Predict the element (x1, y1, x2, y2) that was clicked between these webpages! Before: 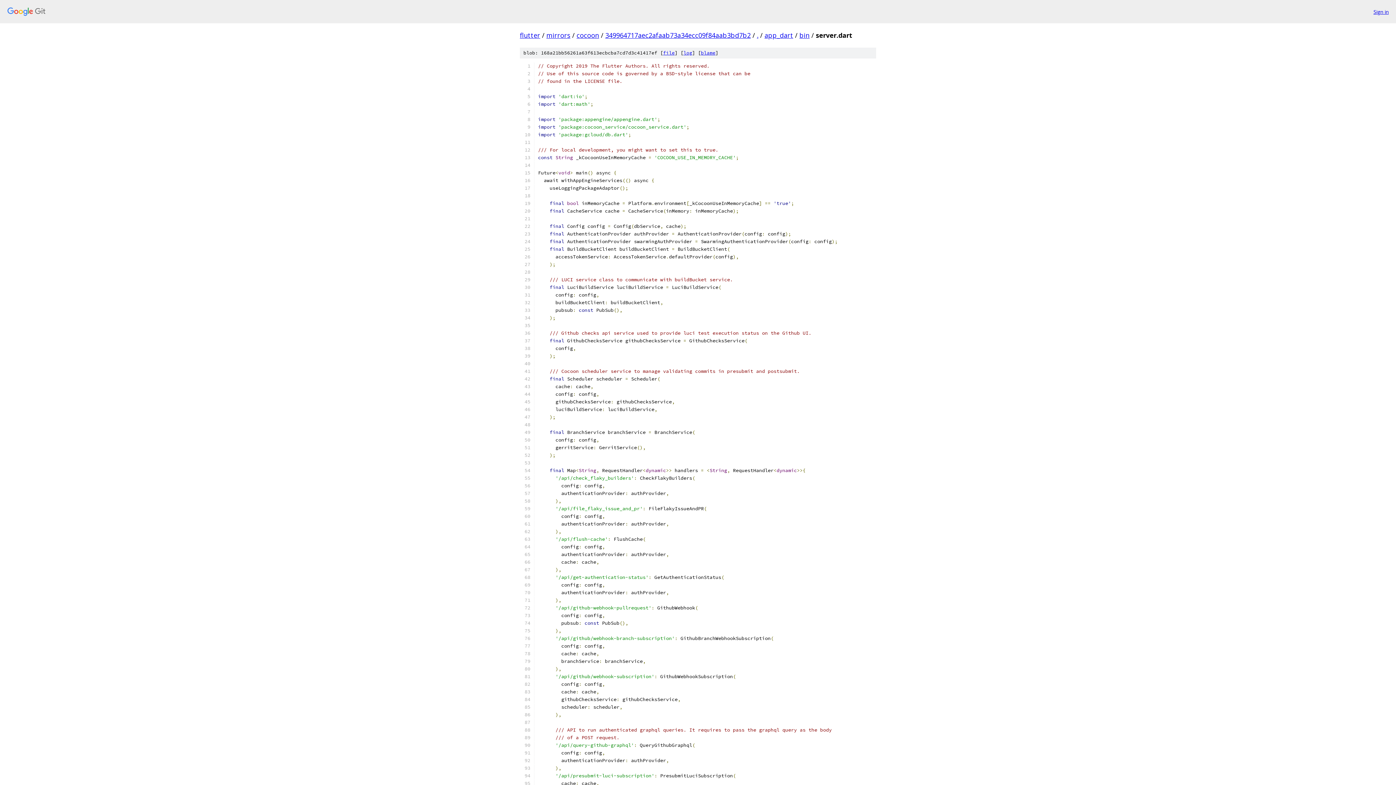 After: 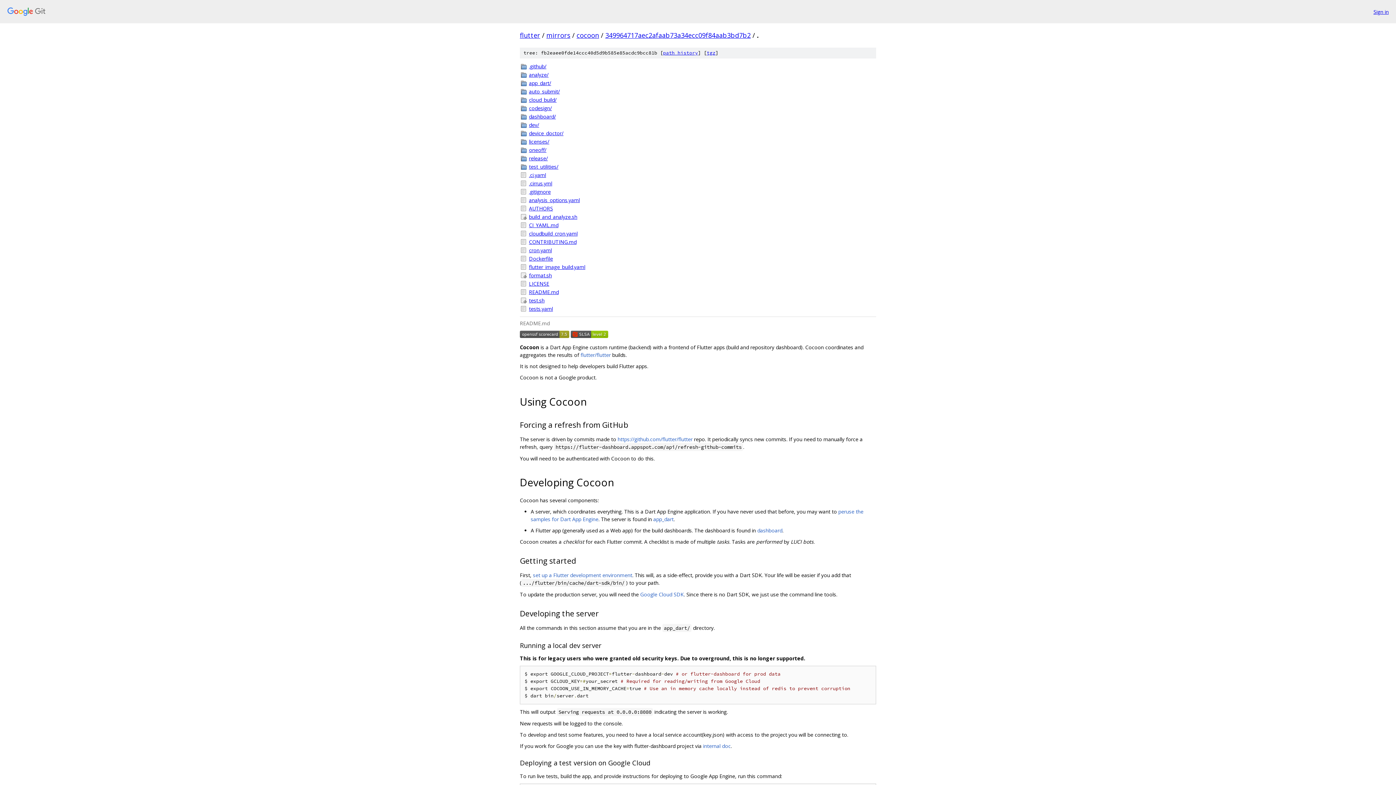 Action: label: . bbox: (757, 30, 758, 39)